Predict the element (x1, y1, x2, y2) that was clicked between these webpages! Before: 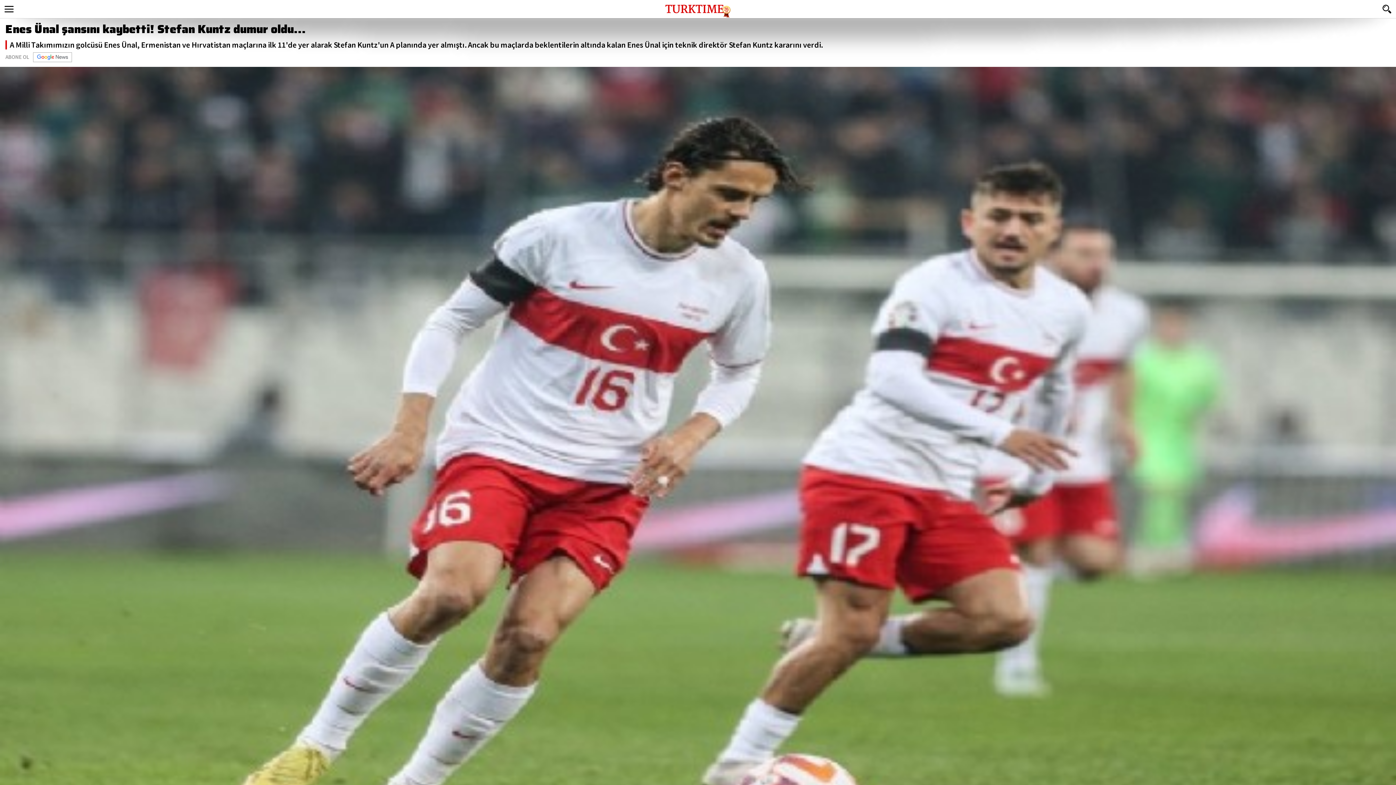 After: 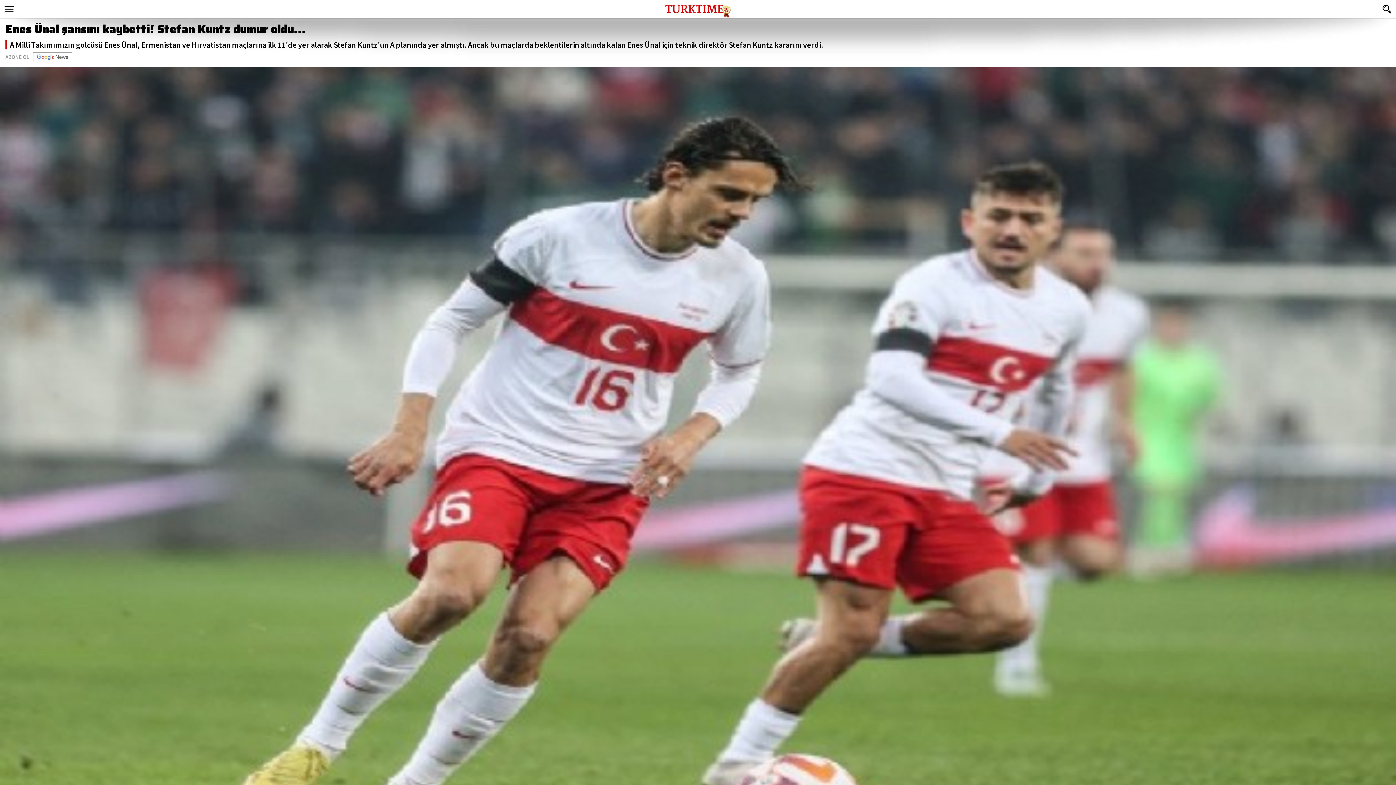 Action: bbox: (3, 3, 14, 14)